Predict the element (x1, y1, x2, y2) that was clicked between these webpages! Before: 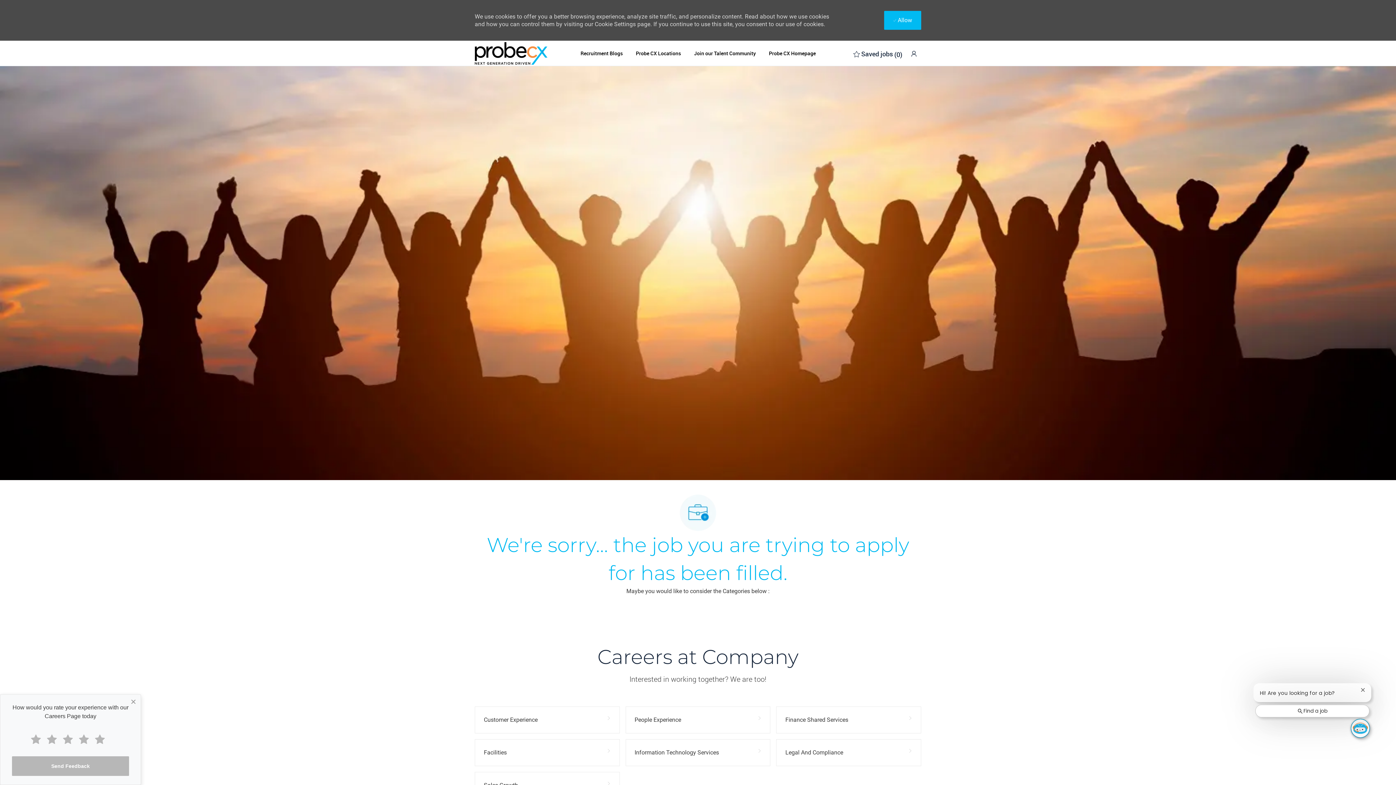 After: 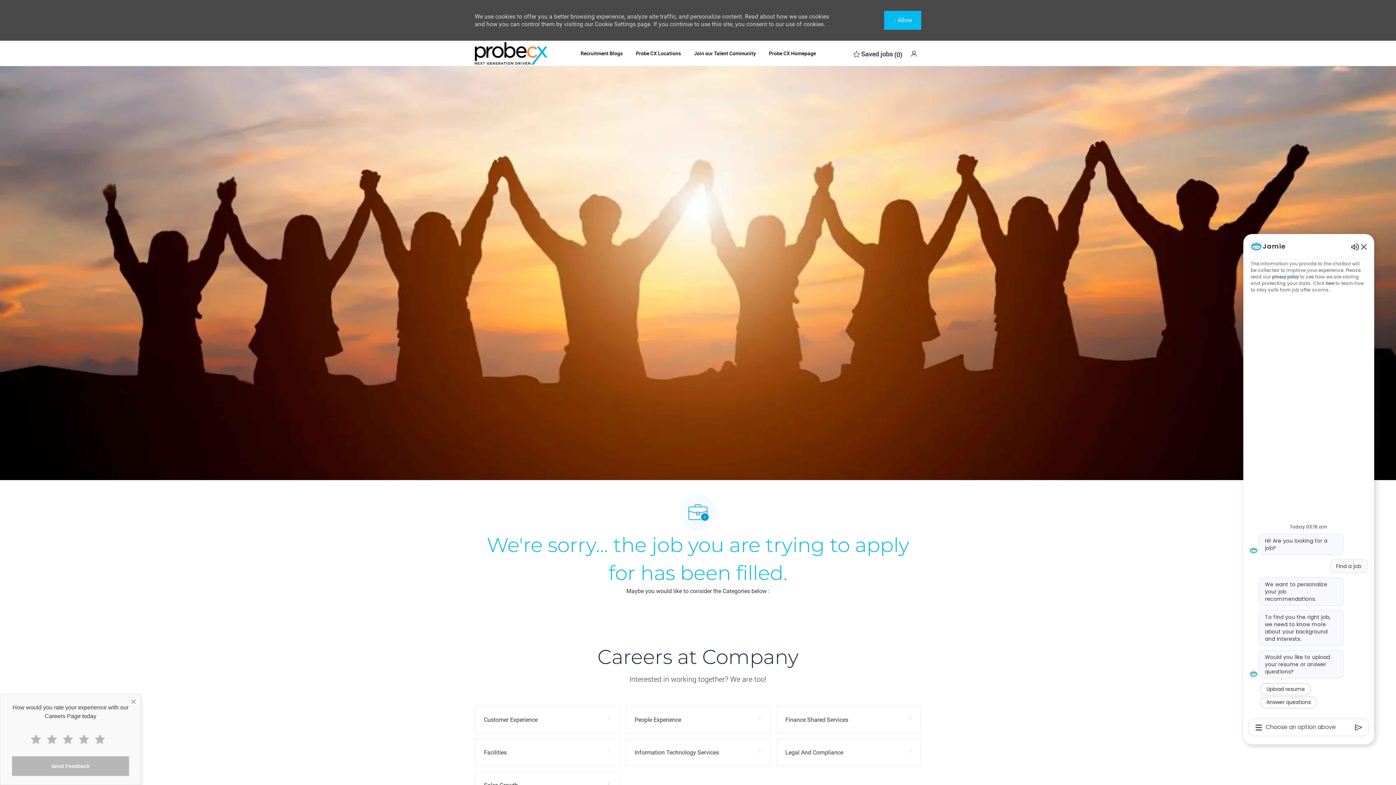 Action: label: Find a job bbox: (1255, 705, 1369, 717)